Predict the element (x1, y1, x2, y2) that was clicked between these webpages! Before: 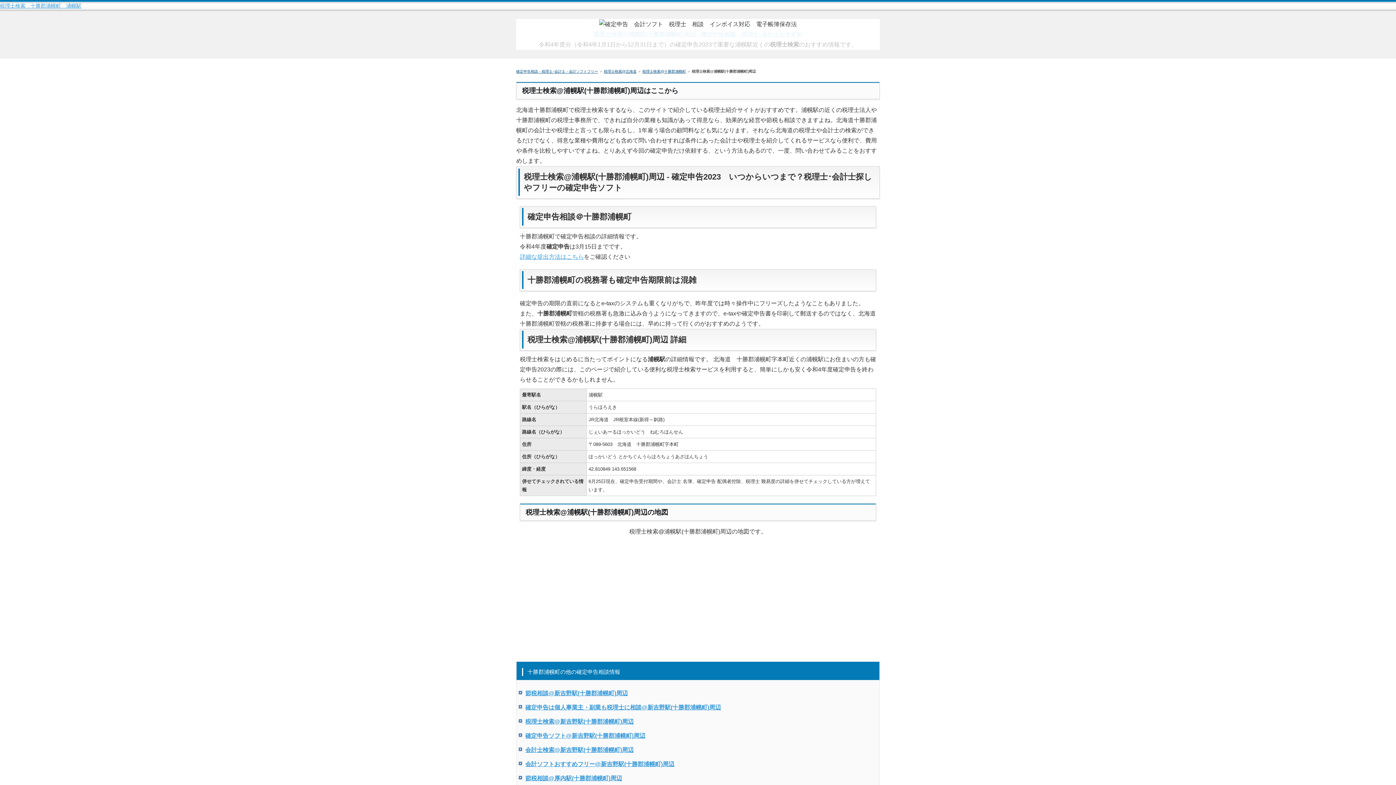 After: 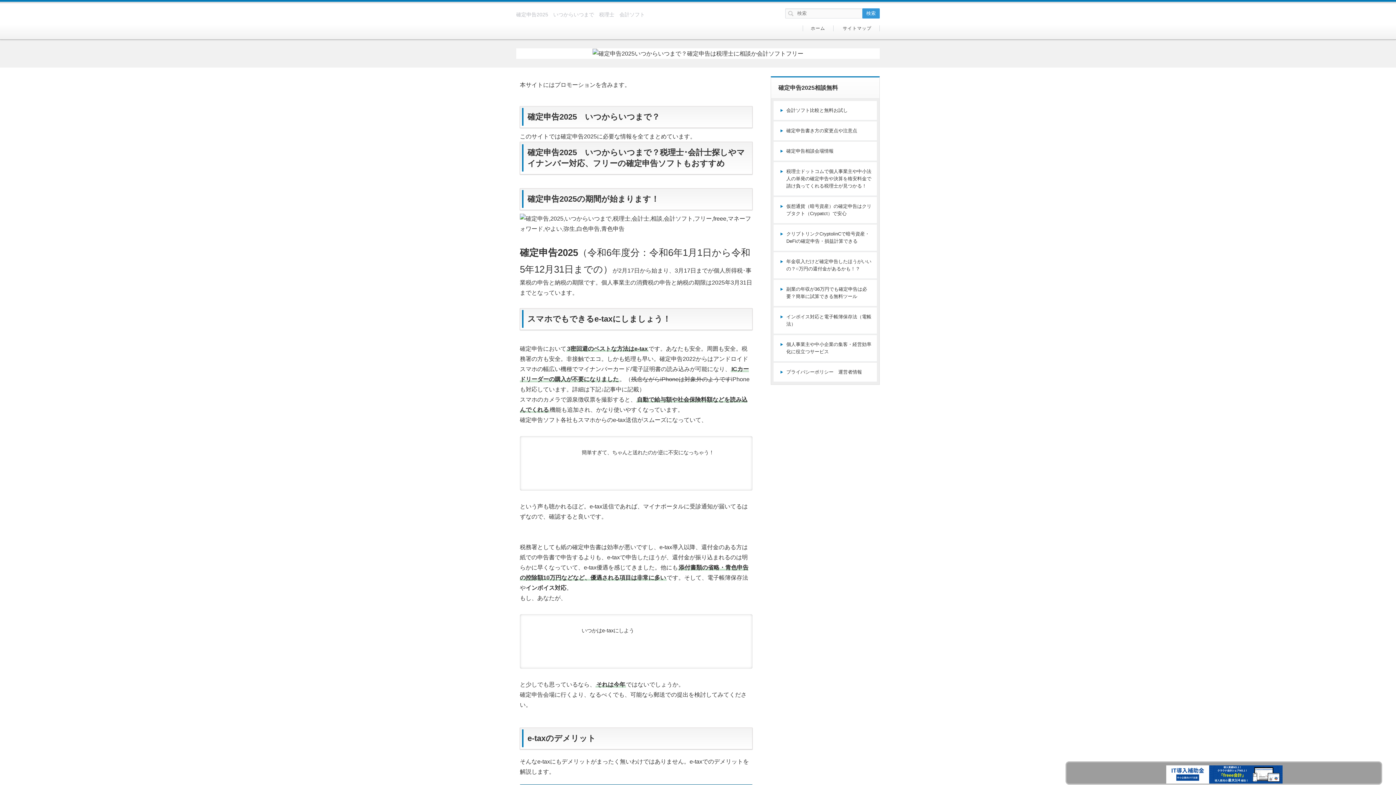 Action: bbox: (516, 69, 598, 73) label: 確定申告相談・税理士･会計士・会計ソフトフリー